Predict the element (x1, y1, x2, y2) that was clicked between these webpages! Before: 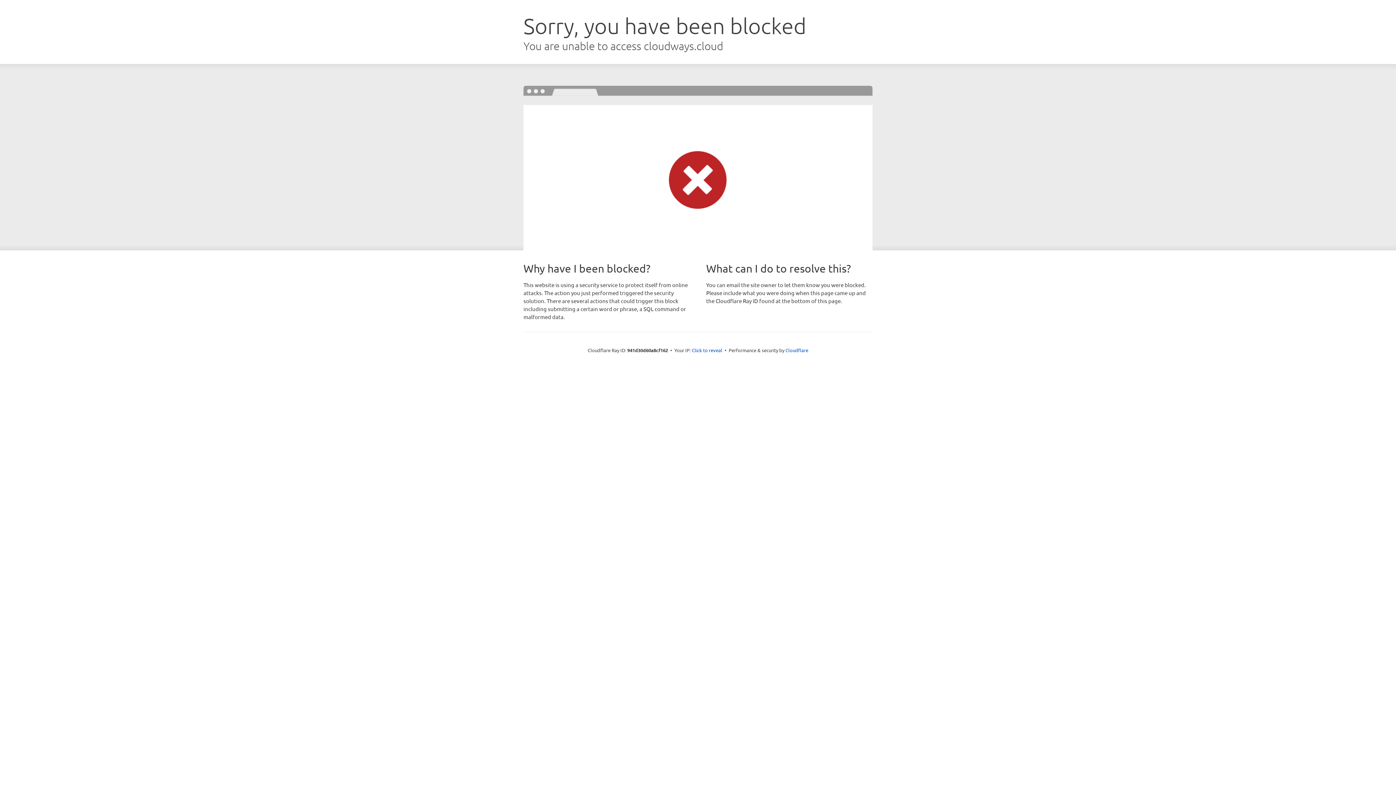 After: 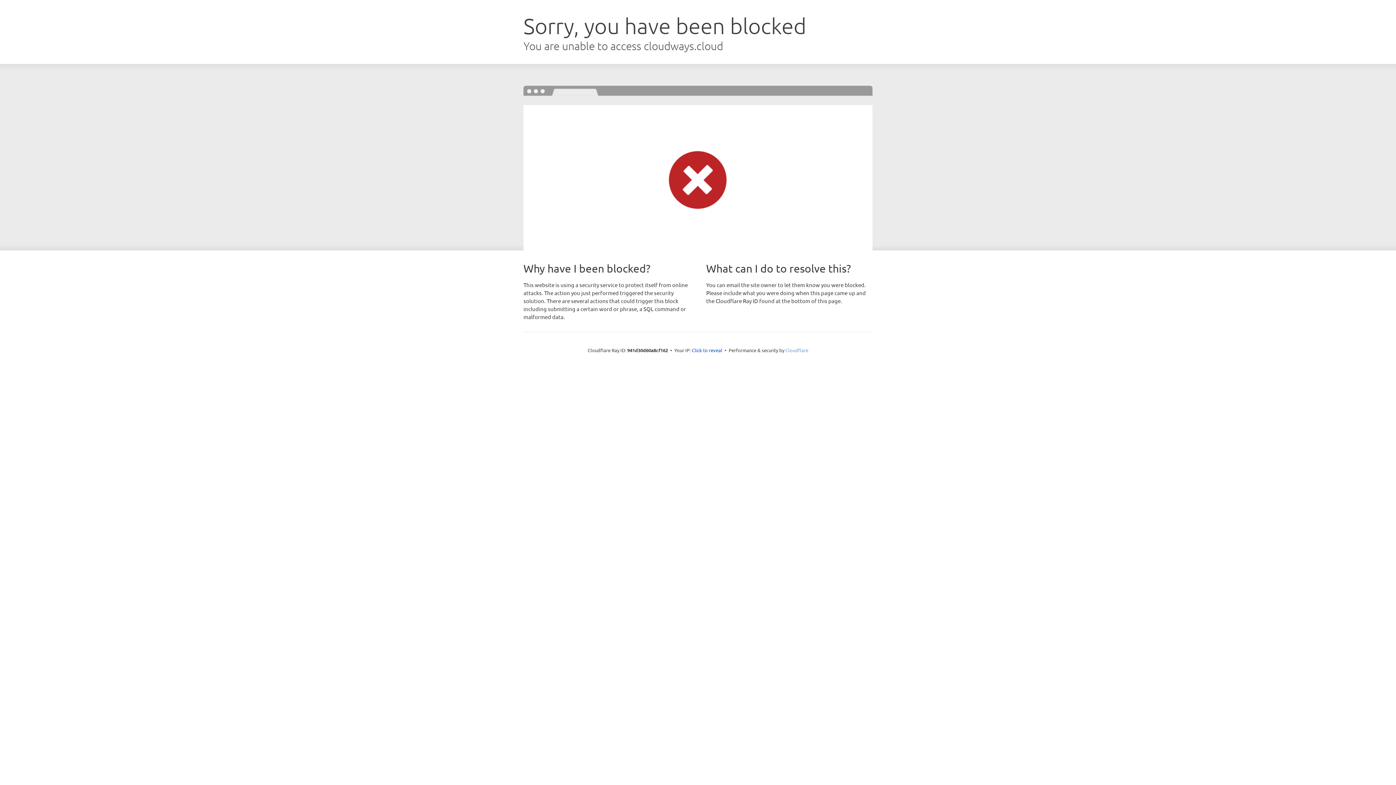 Action: bbox: (785, 347, 808, 353) label: Cloudflare